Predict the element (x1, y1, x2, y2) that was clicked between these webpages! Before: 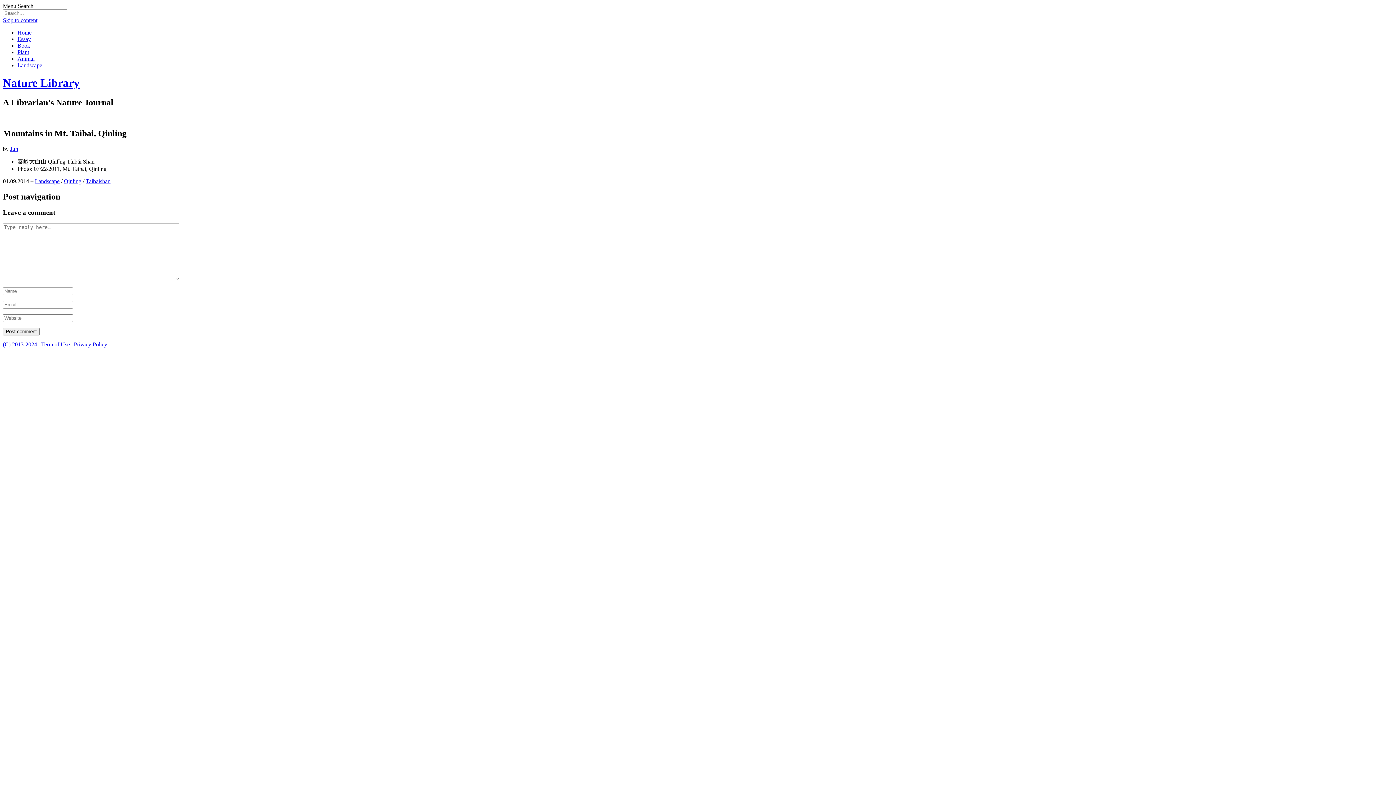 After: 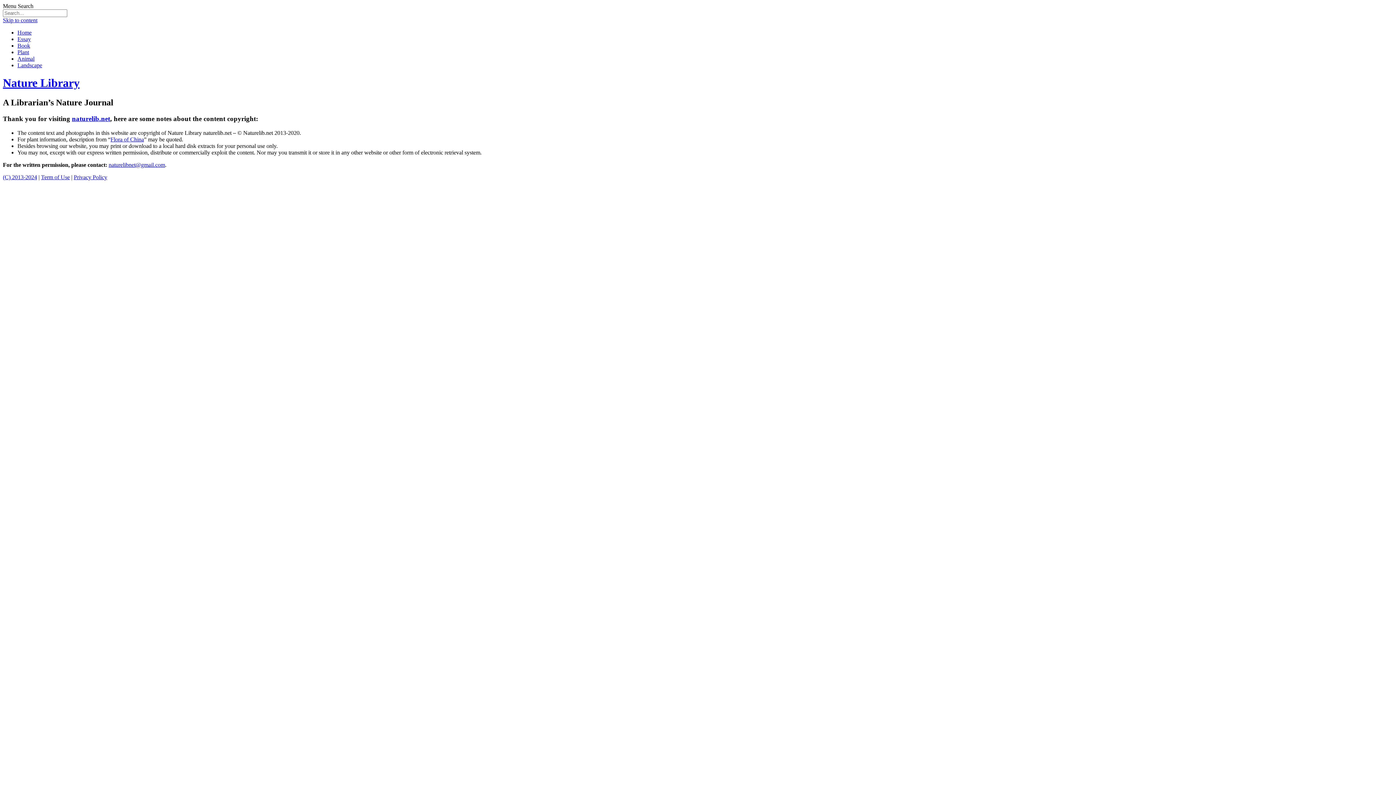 Action: label: Term of Use bbox: (41, 341, 69, 347)